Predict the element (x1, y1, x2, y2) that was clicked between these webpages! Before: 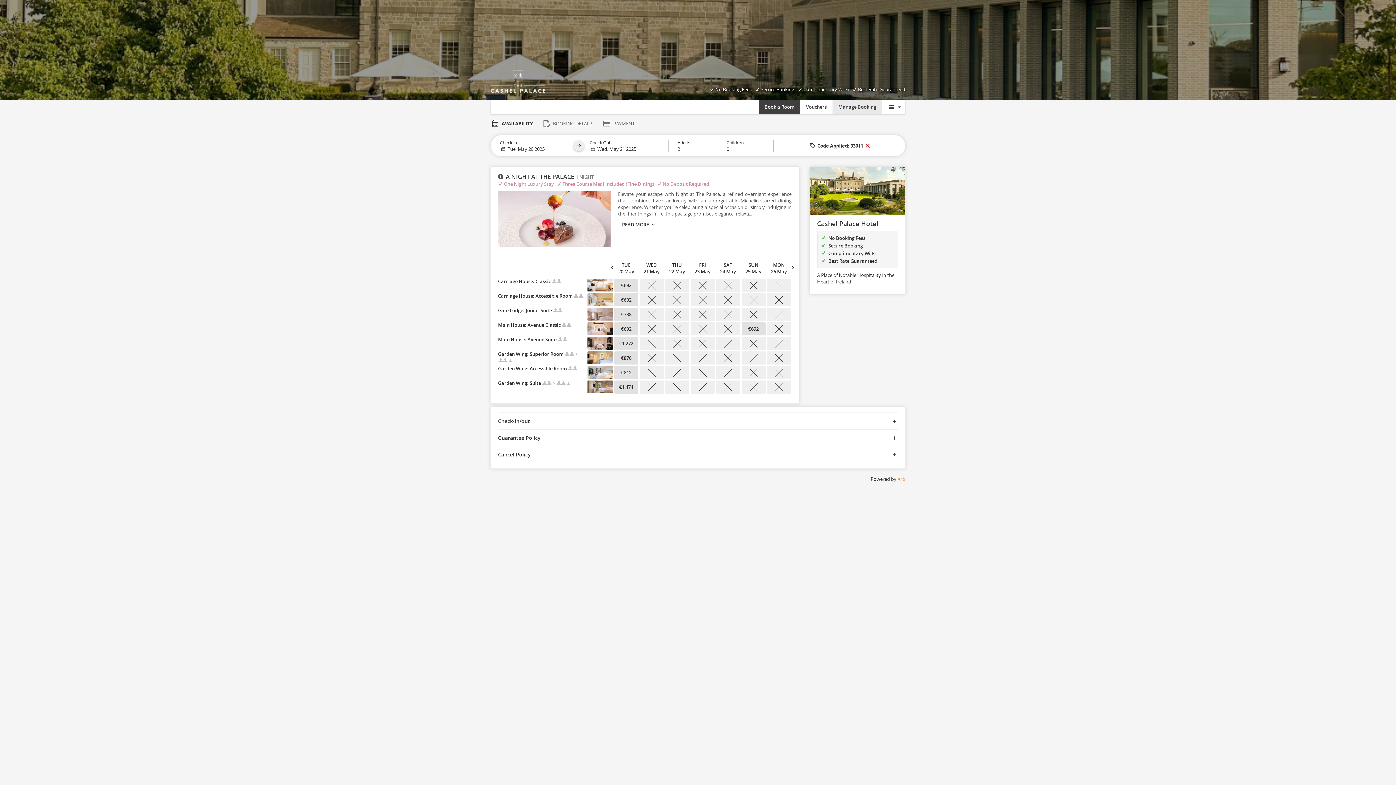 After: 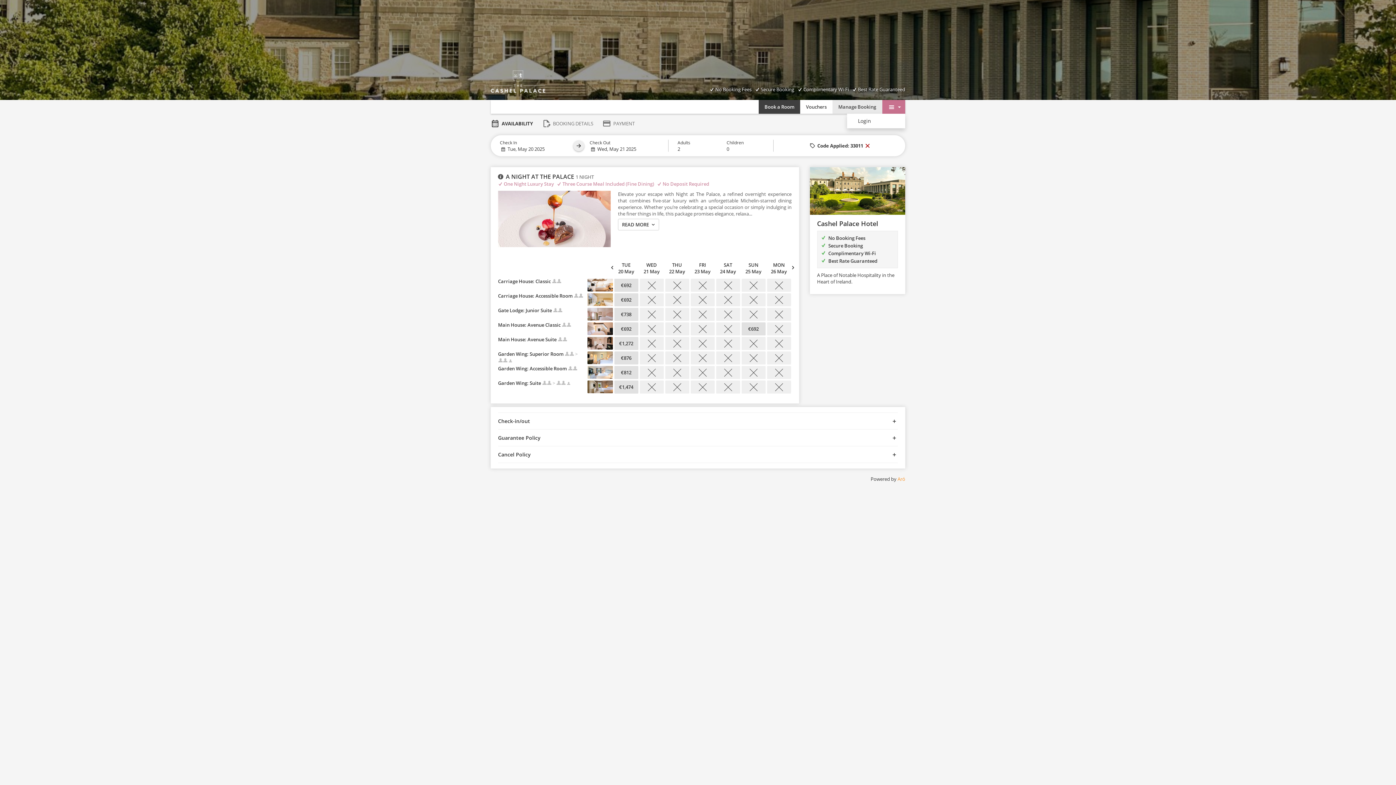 Action: bbox: (882, 100, 905, 113) label:  